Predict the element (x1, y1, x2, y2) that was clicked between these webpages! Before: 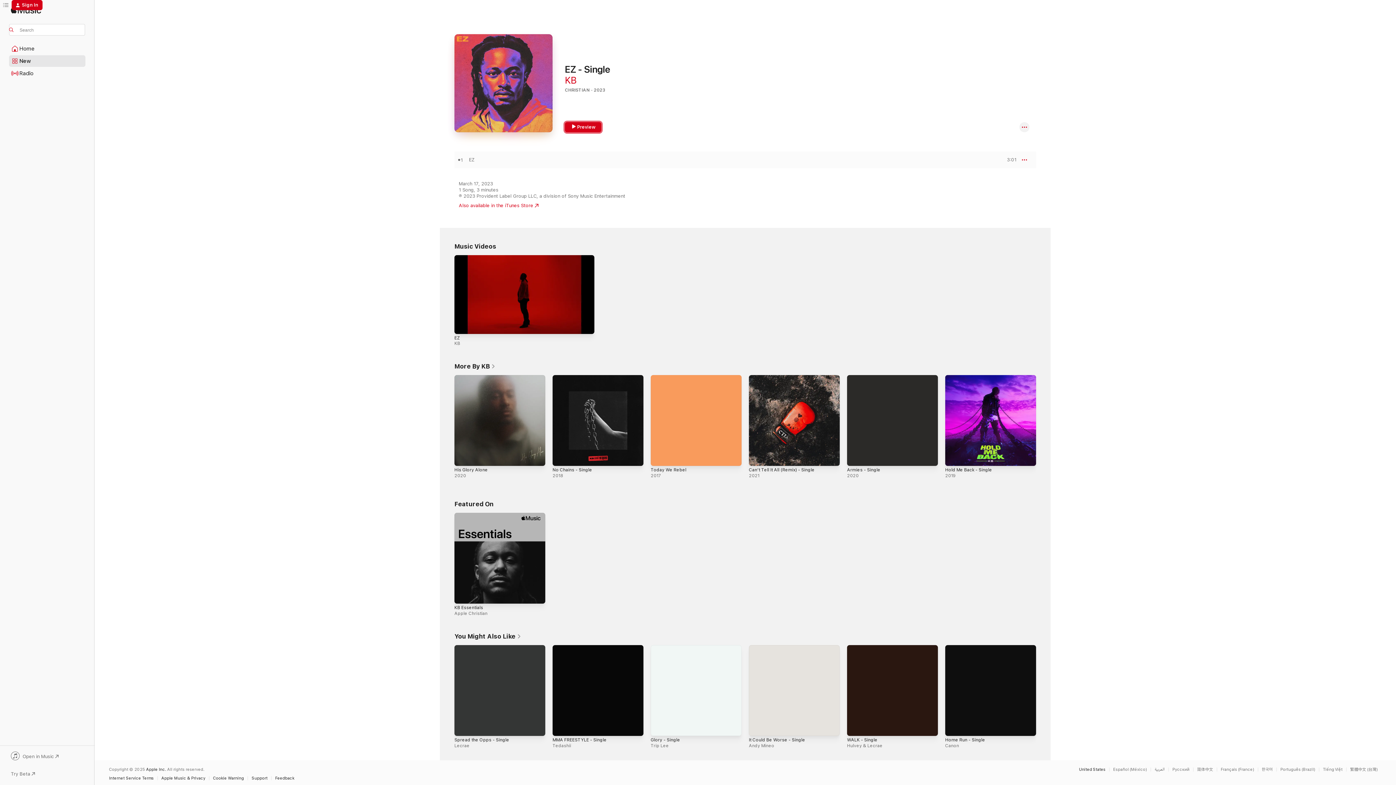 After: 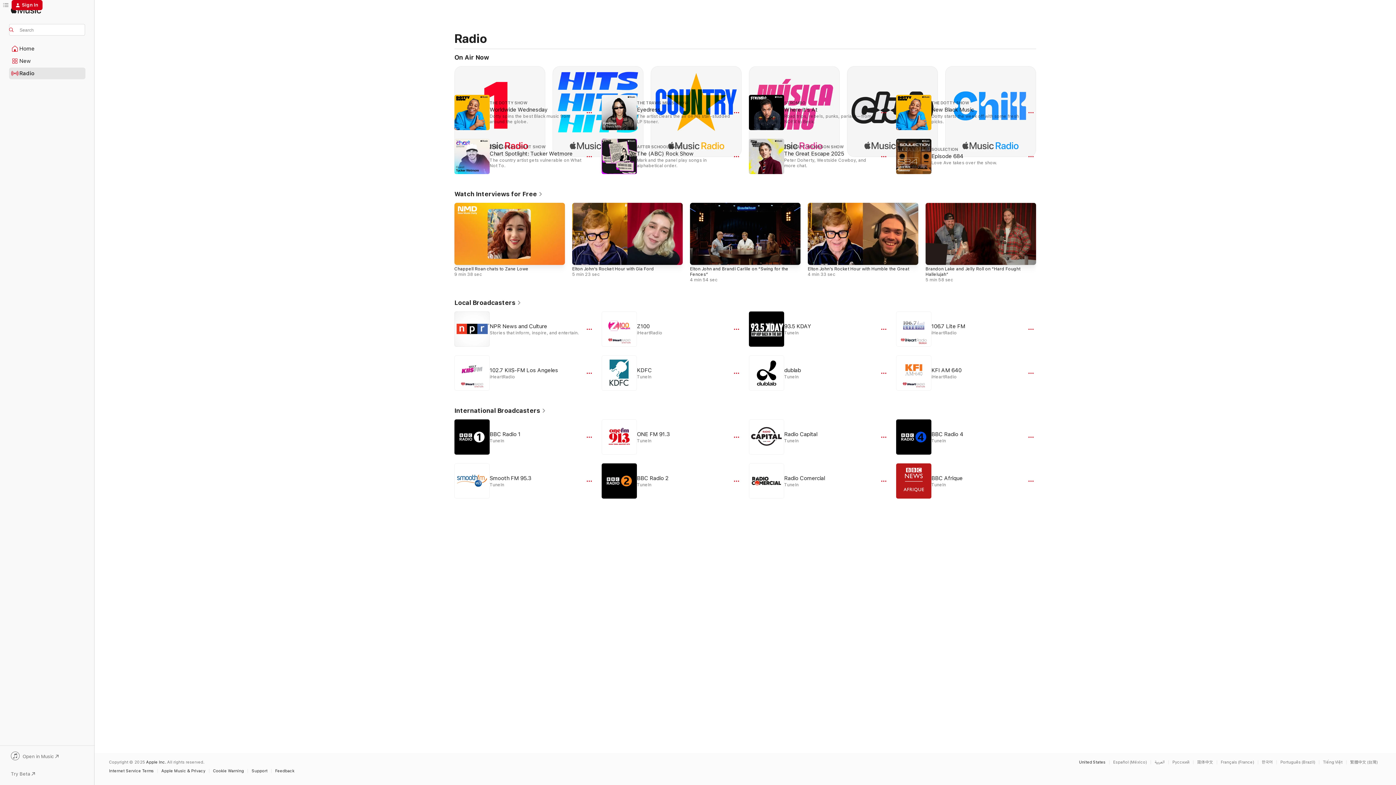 Action: label: Radio bbox: (9, 68, 85, 78)